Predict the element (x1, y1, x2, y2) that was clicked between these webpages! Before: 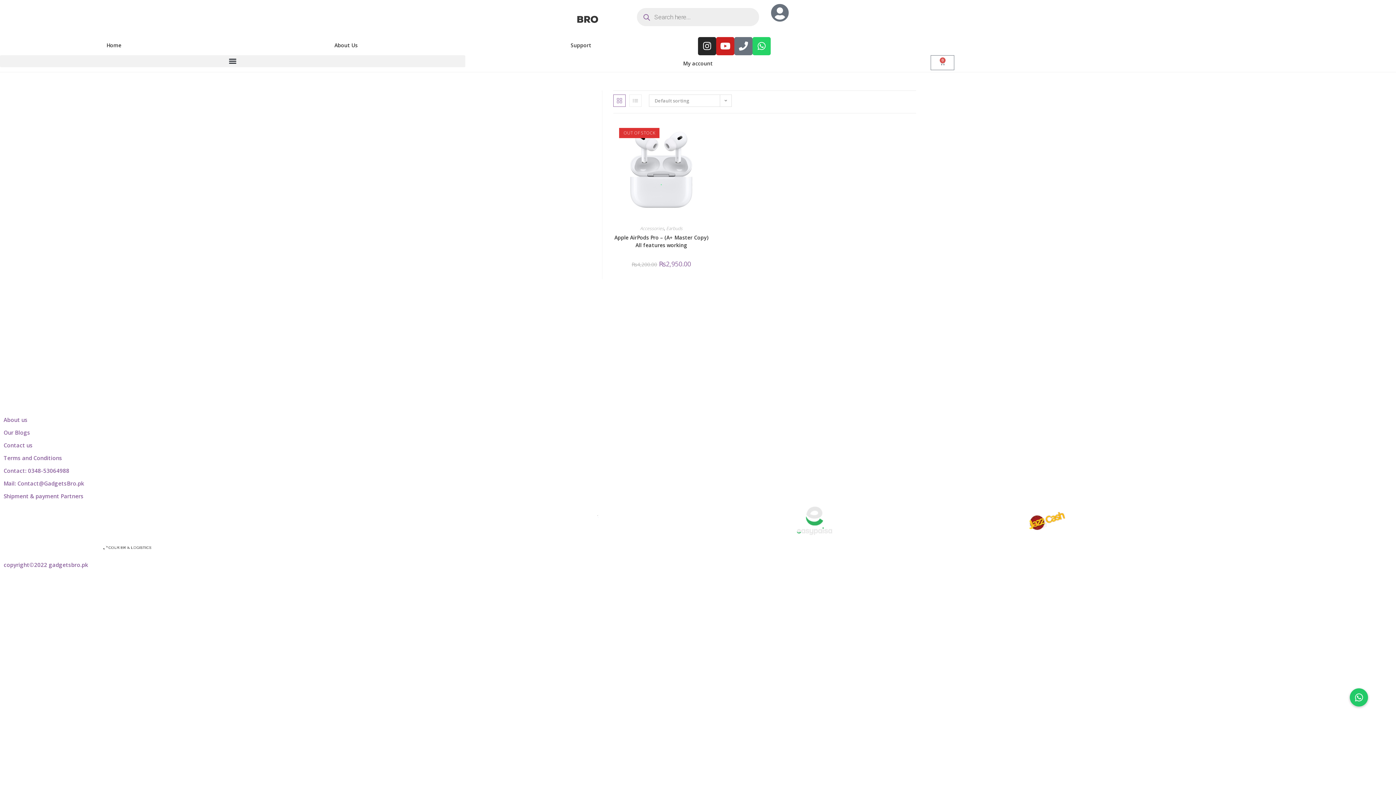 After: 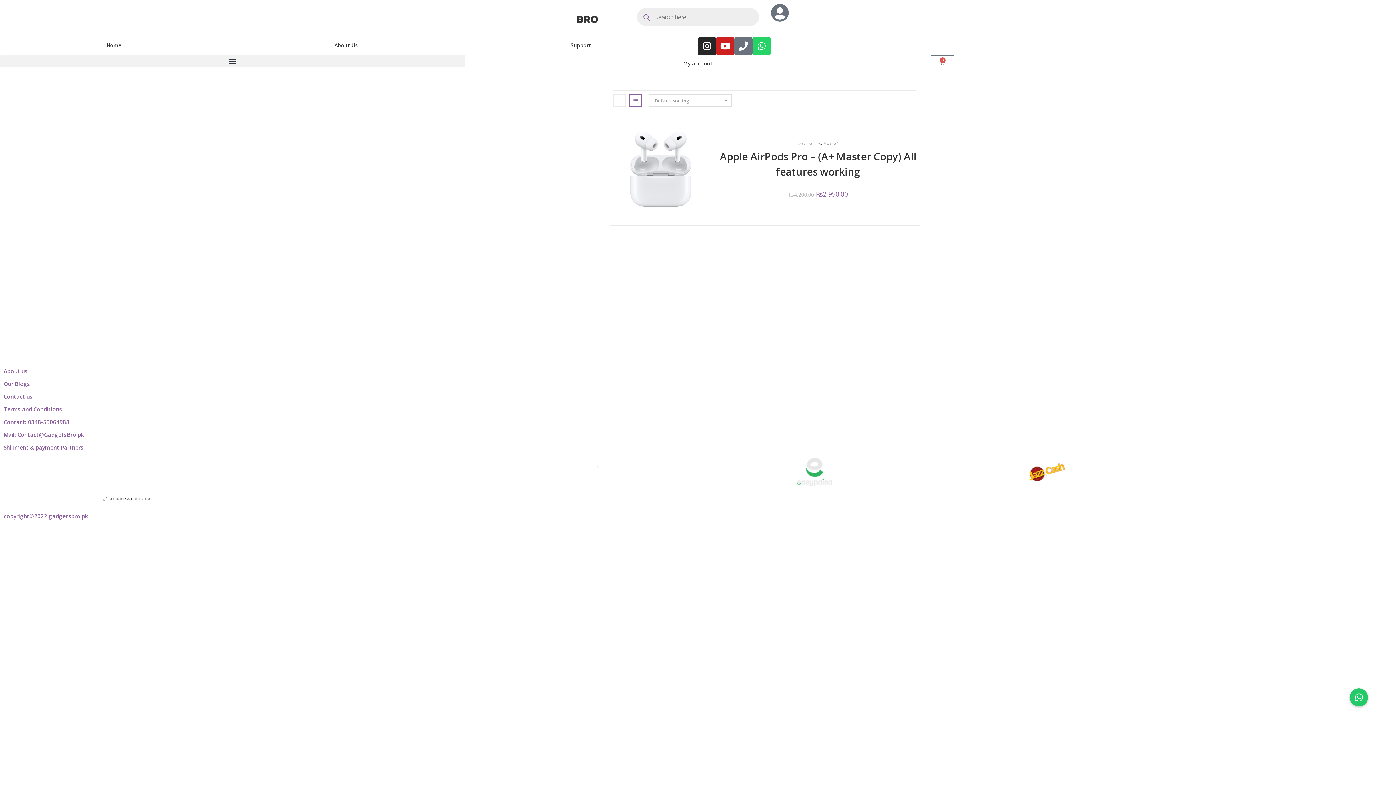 Action: bbox: (629, 94, 641, 106)